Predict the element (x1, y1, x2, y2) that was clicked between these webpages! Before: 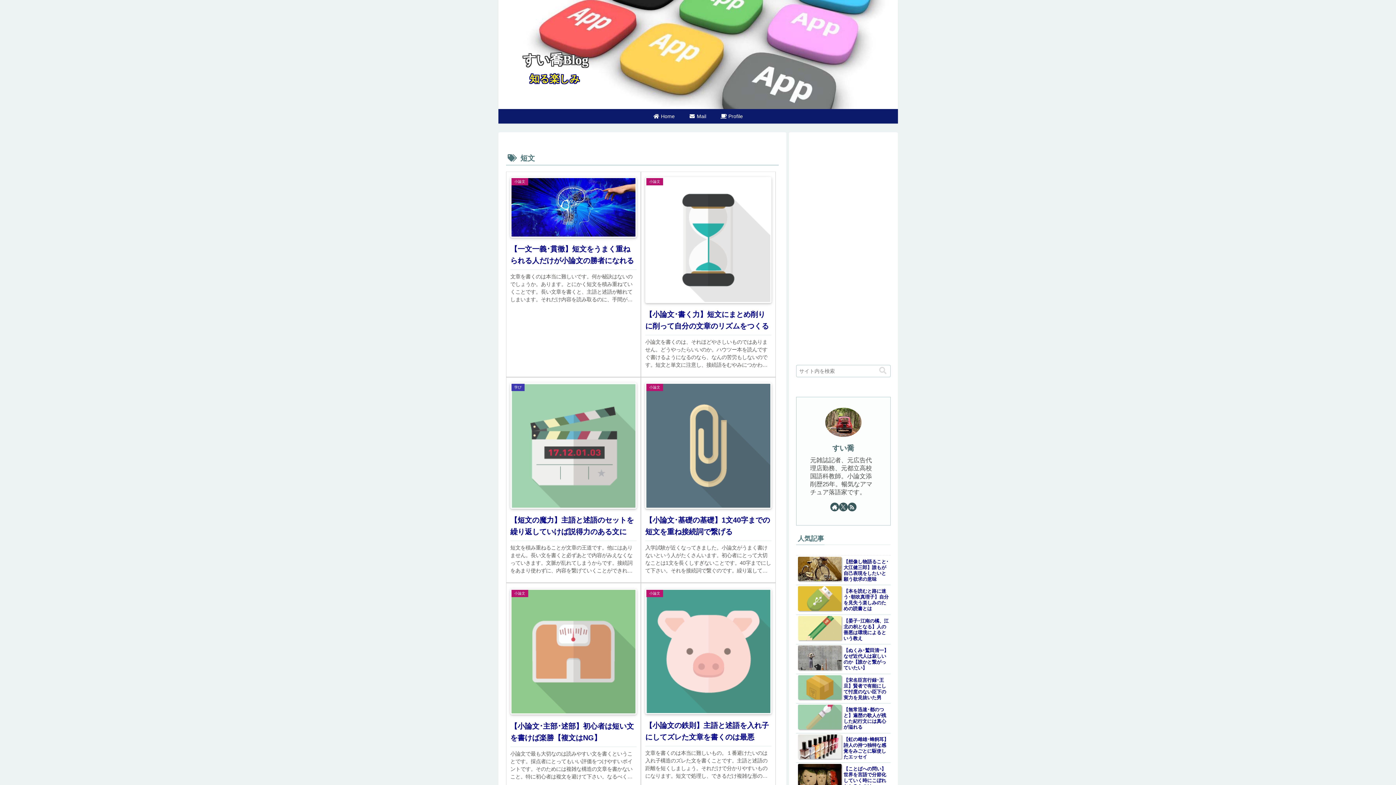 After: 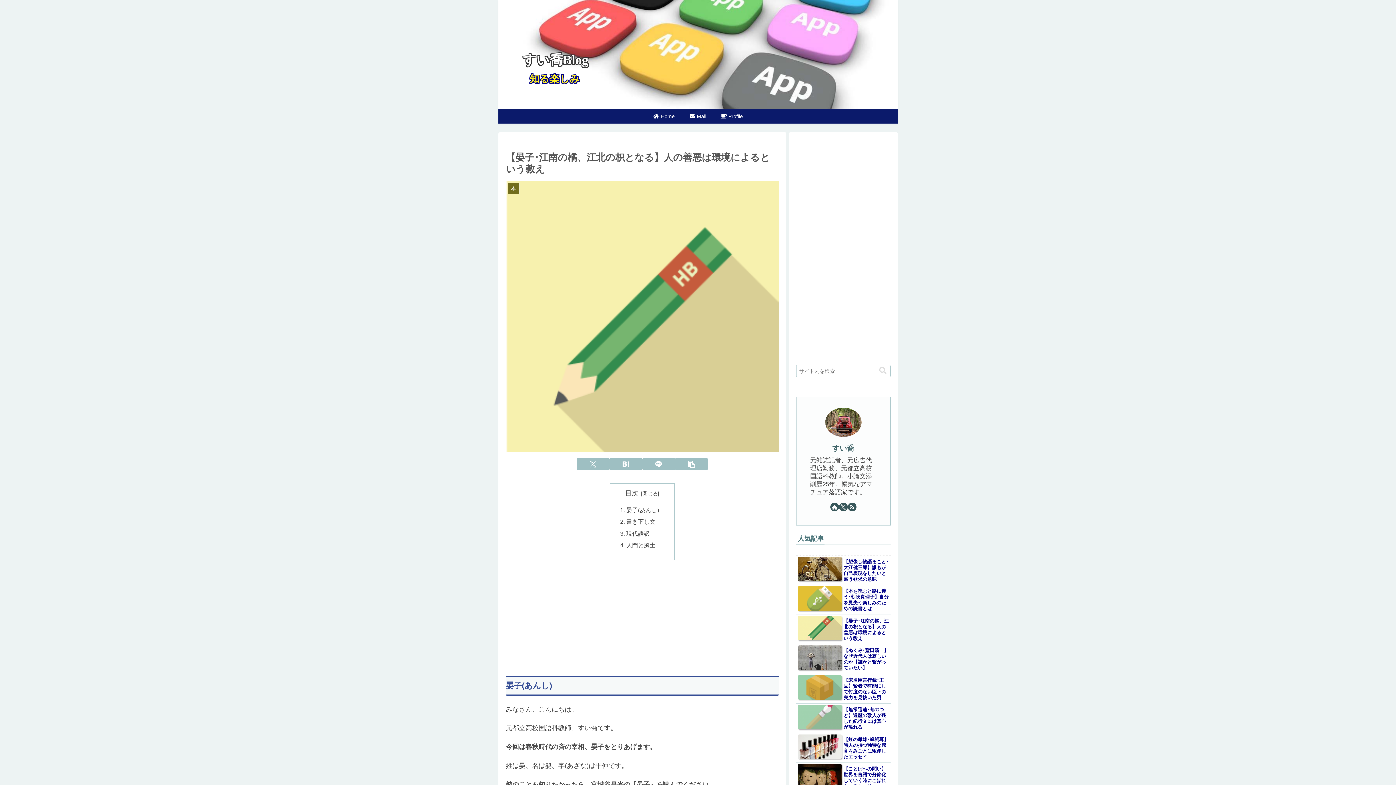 Action: label: 【晏子･江南の橘、江北の枳となる】人の善悪は環境によるという教え bbox: (796, 615, 890, 644)